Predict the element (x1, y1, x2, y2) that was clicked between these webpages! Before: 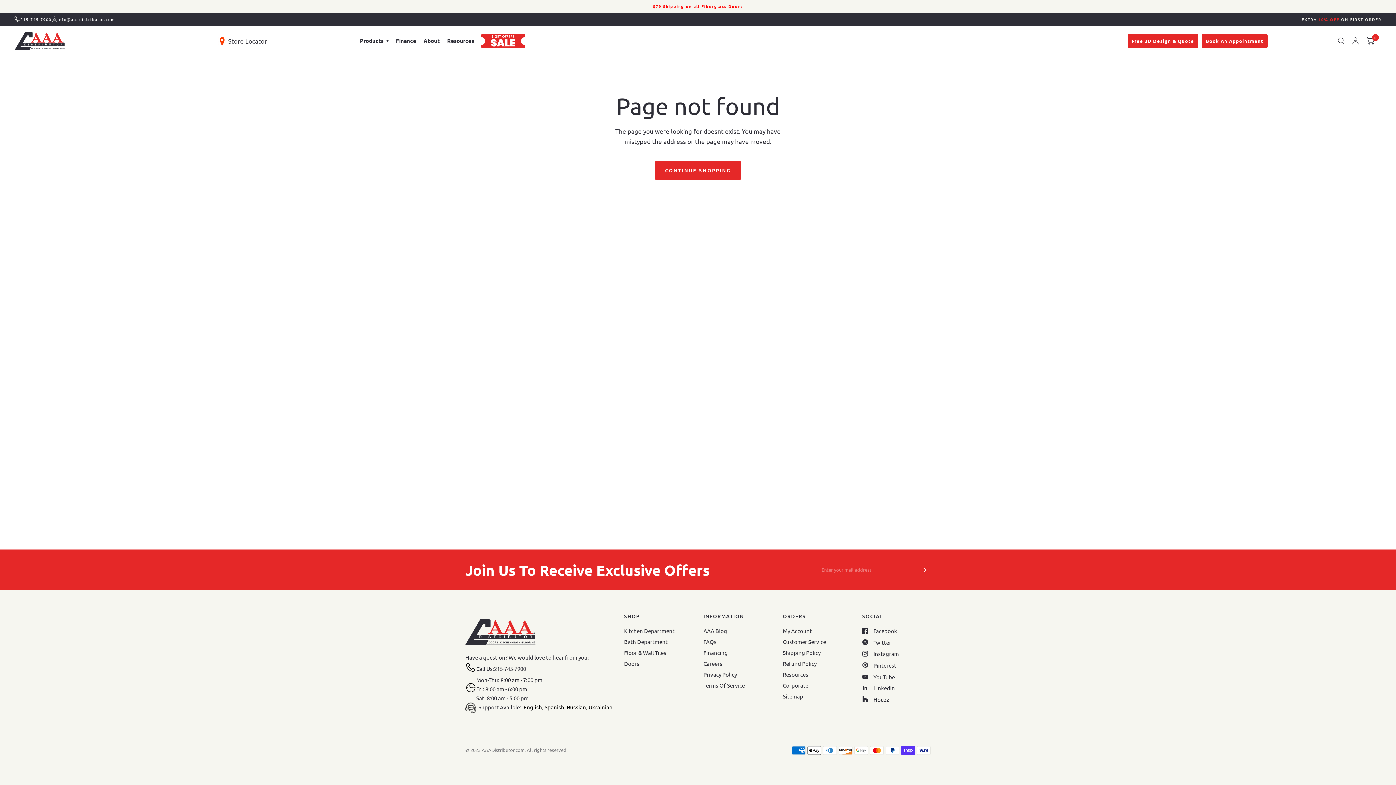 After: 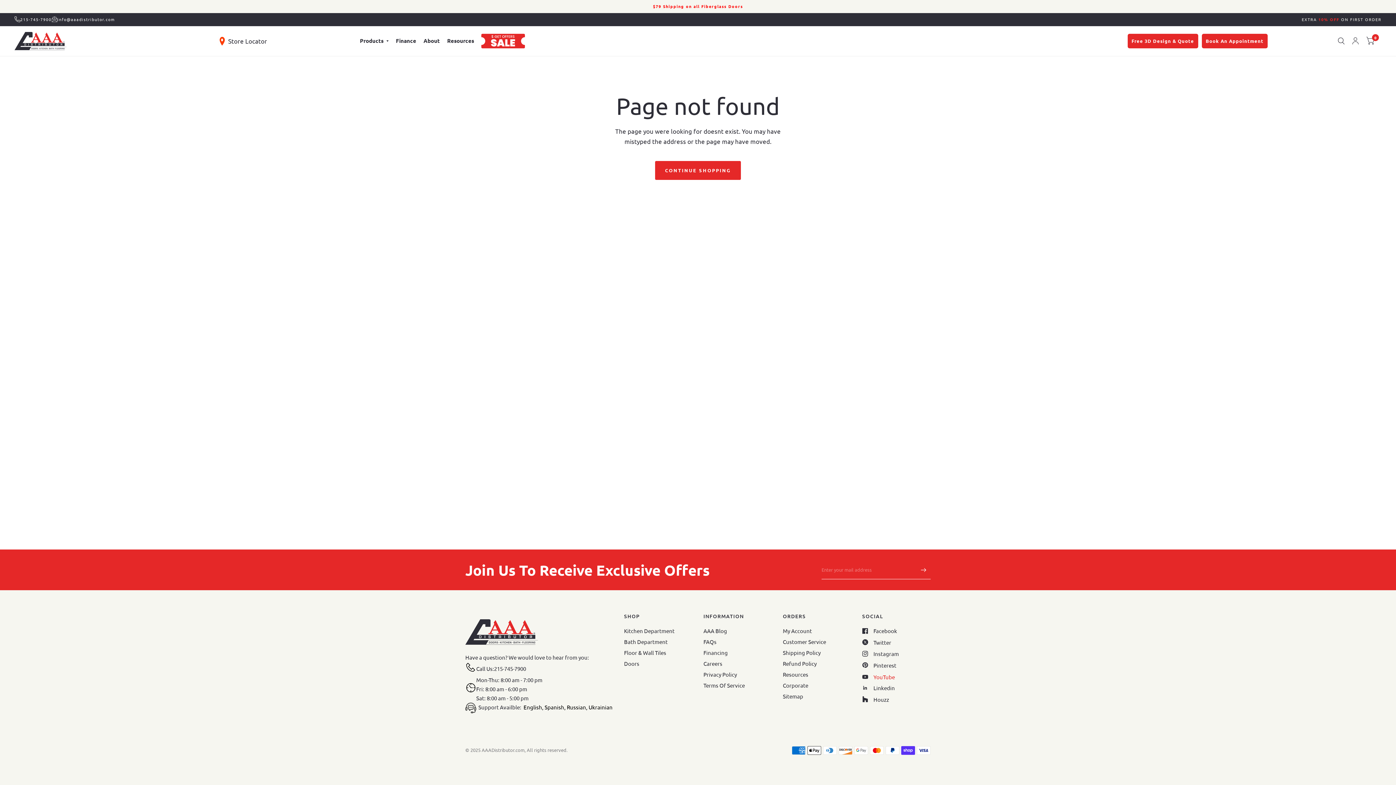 Action: bbox: (862, 672, 895, 681) label: YouTube